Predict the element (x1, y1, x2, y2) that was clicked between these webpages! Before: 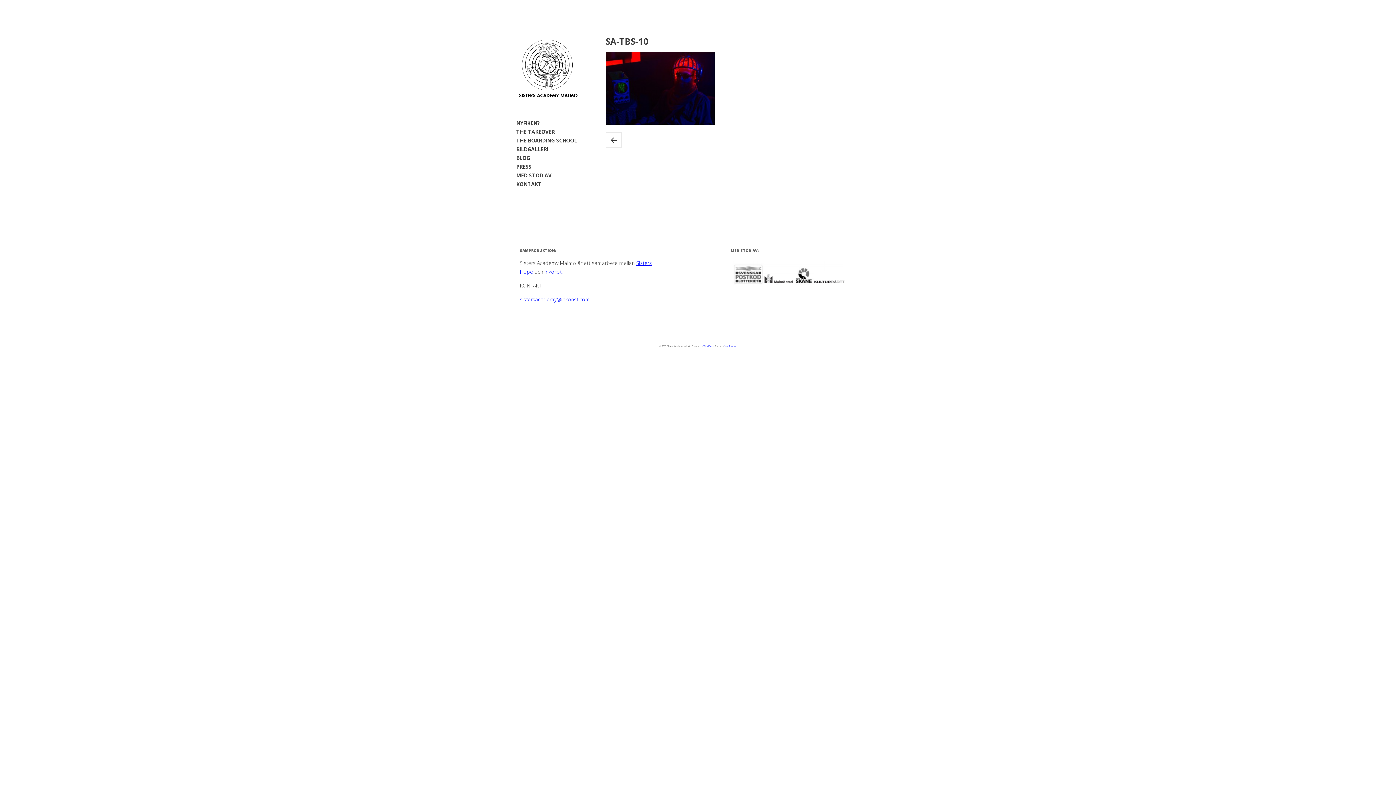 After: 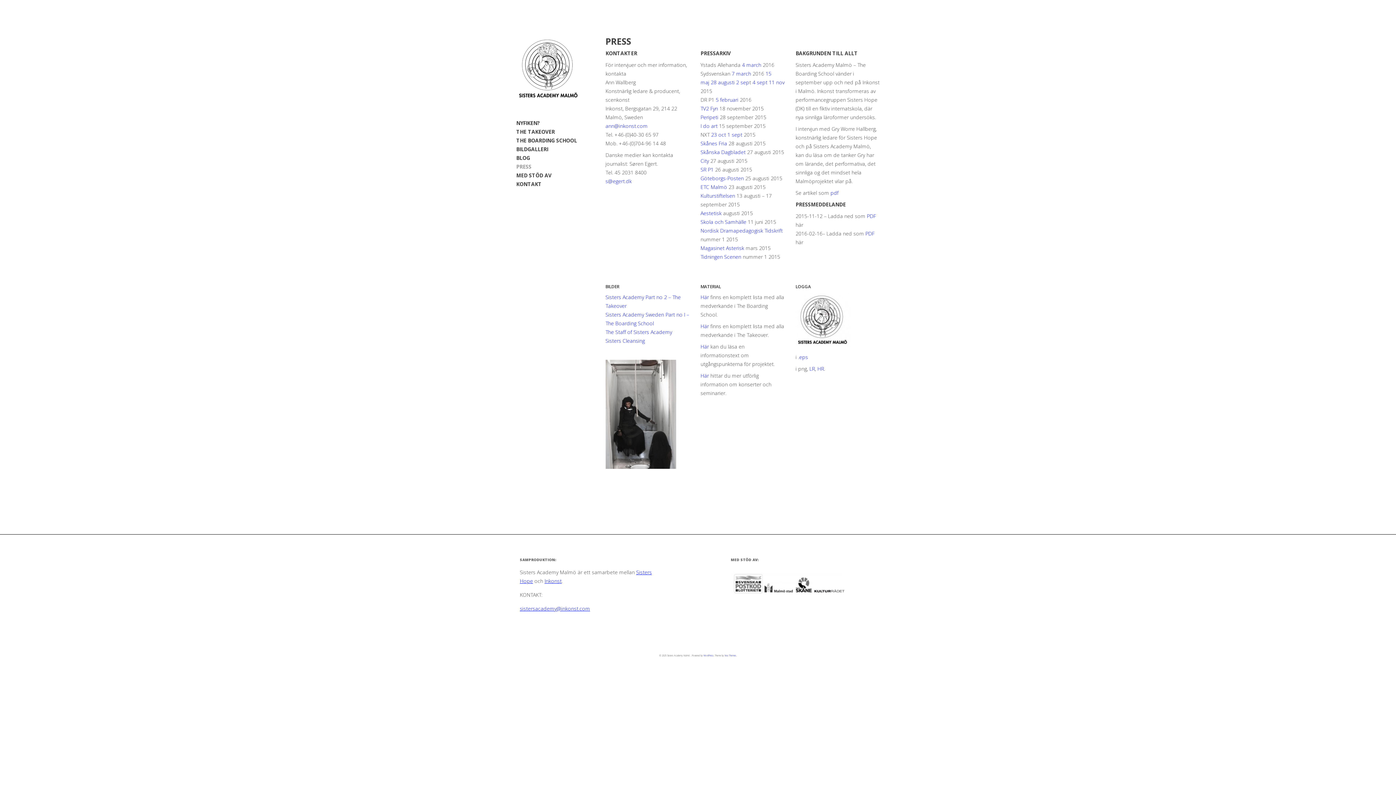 Action: bbox: (516, 162, 581, 171) label: PRESS